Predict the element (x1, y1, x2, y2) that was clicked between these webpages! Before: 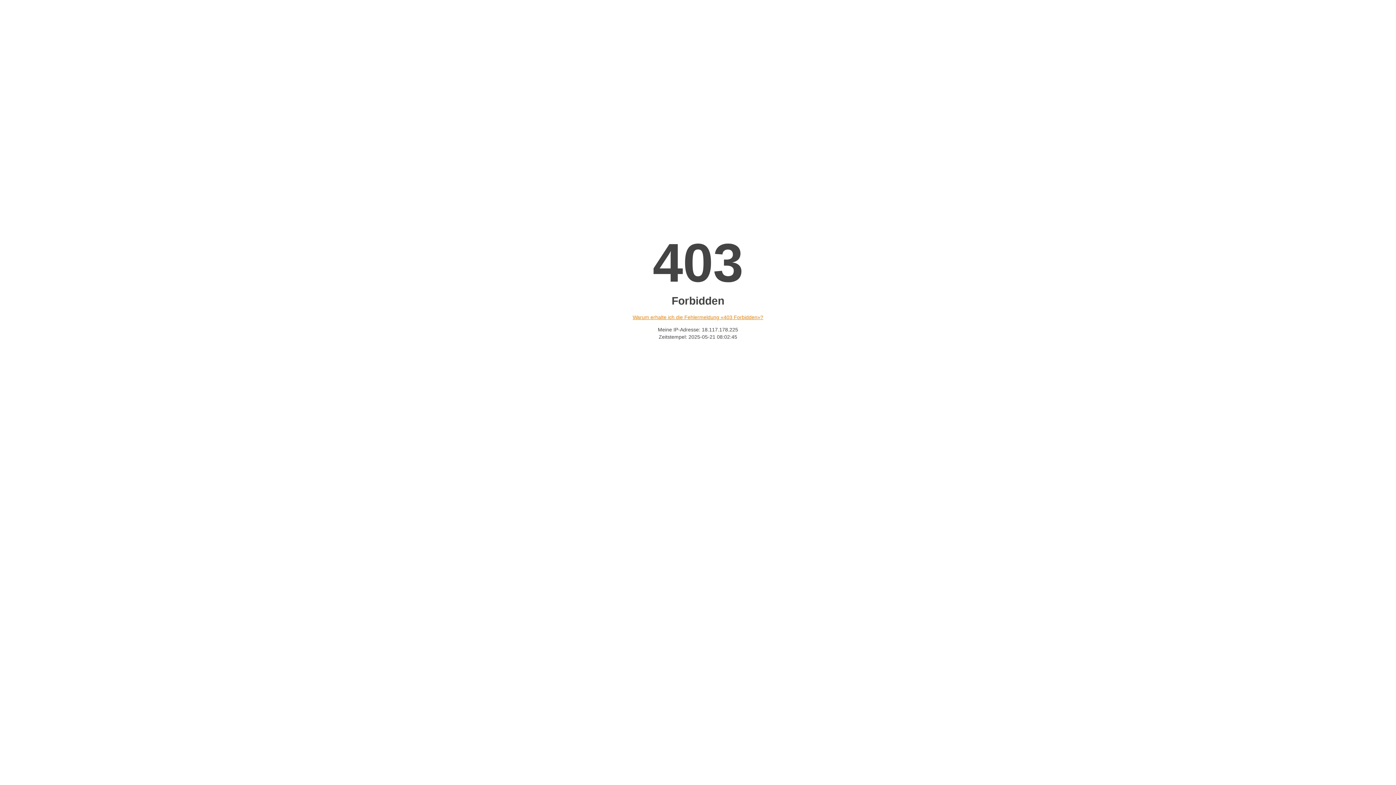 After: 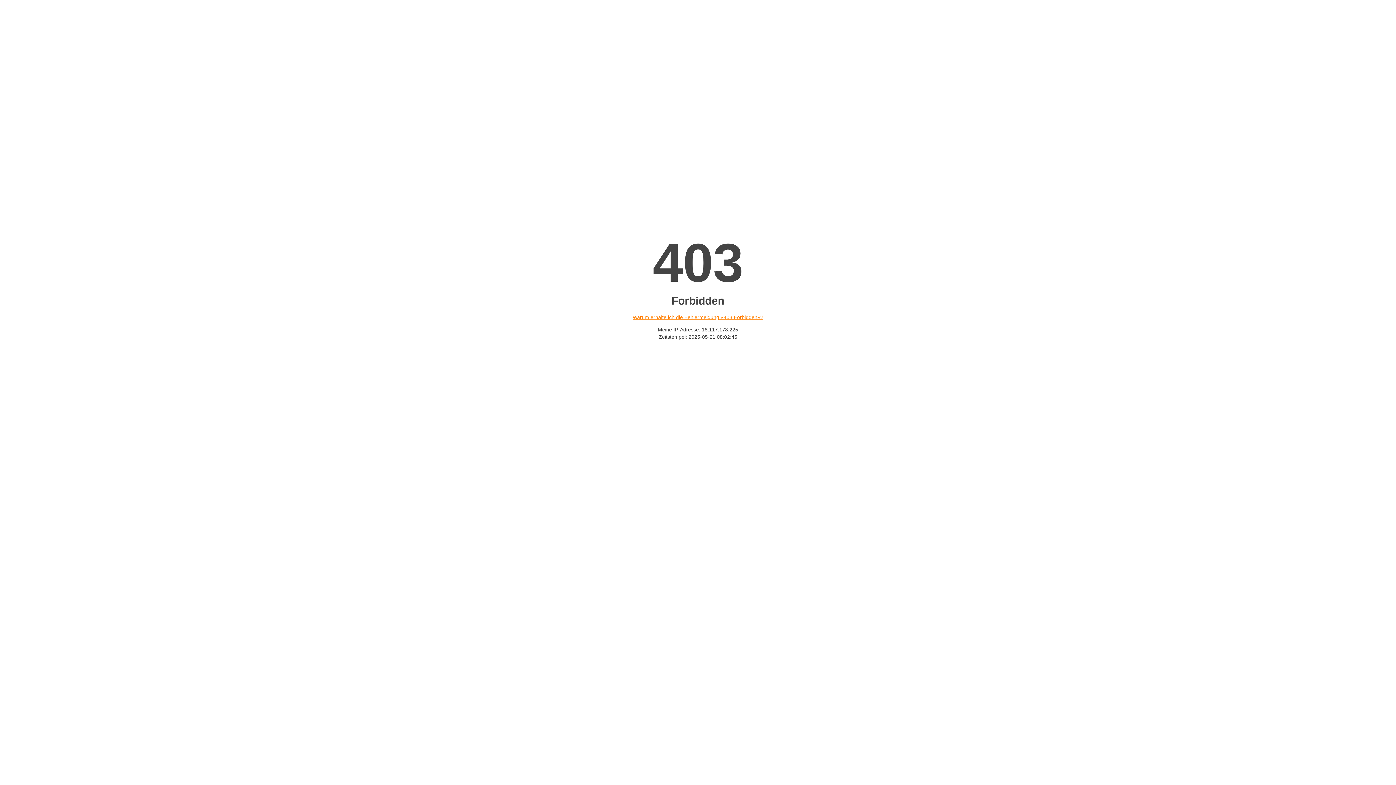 Action: bbox: (632, 314, 763, 320) label: Warum erhalte ich die Fehlermeldung «403 Forbidden»?